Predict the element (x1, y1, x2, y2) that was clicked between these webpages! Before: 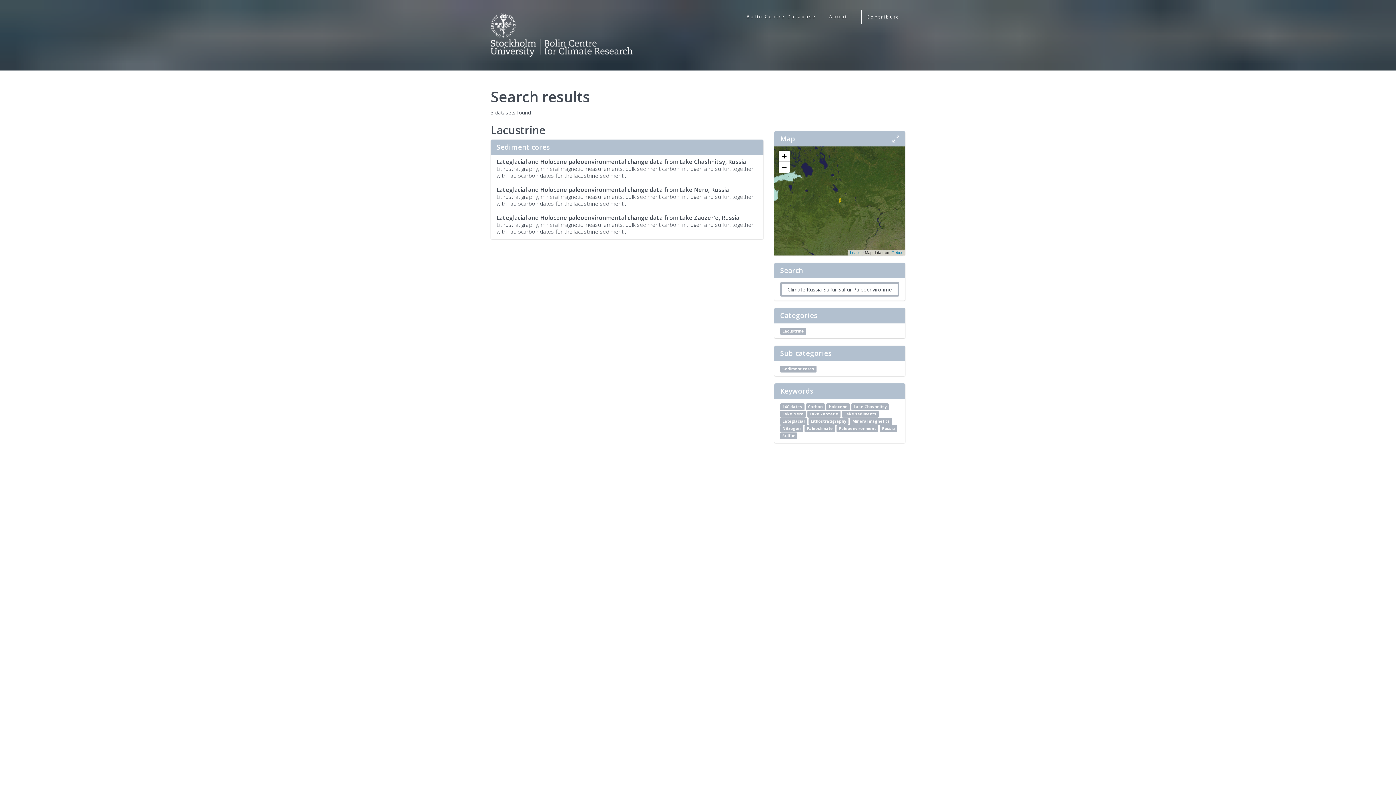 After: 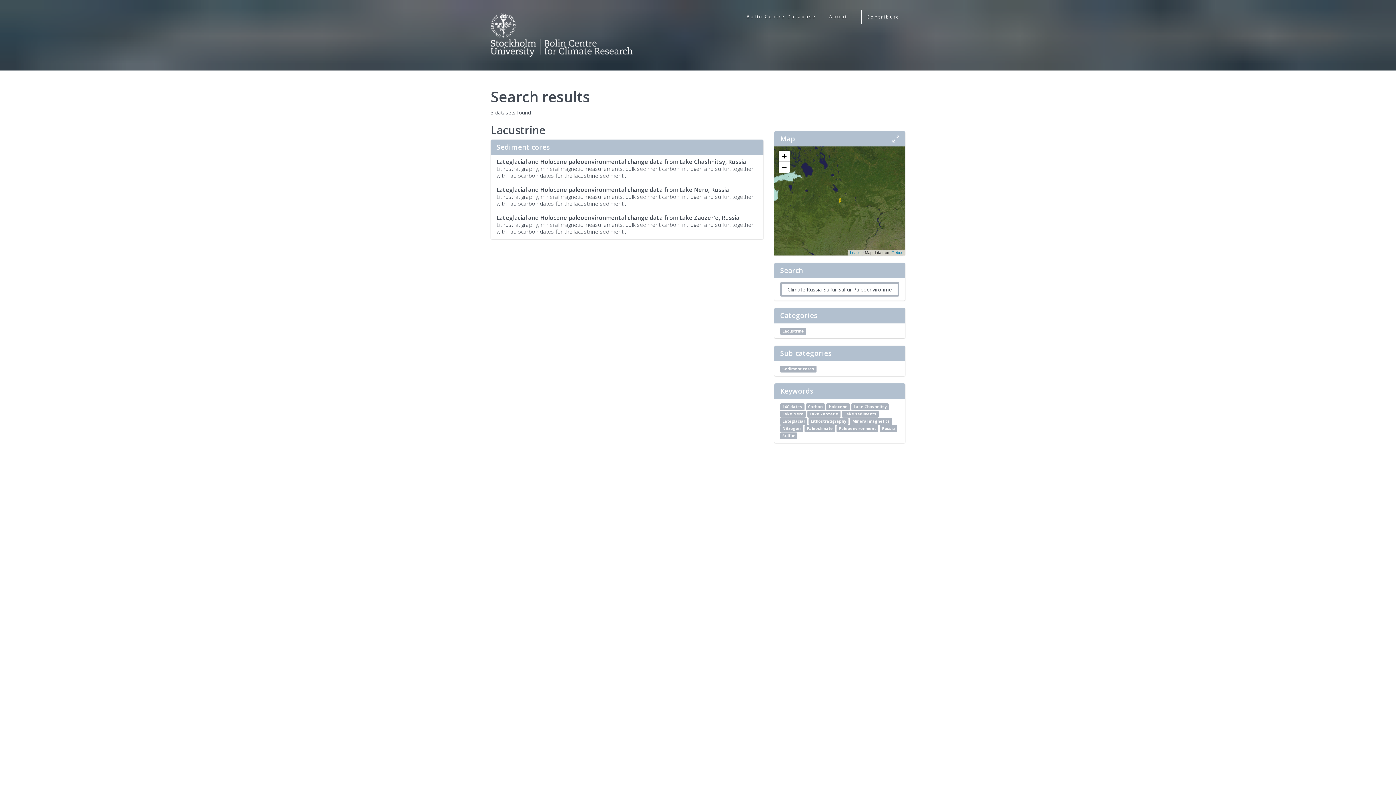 Action: label: Carbon bbox: (806, 403, 825, 410)